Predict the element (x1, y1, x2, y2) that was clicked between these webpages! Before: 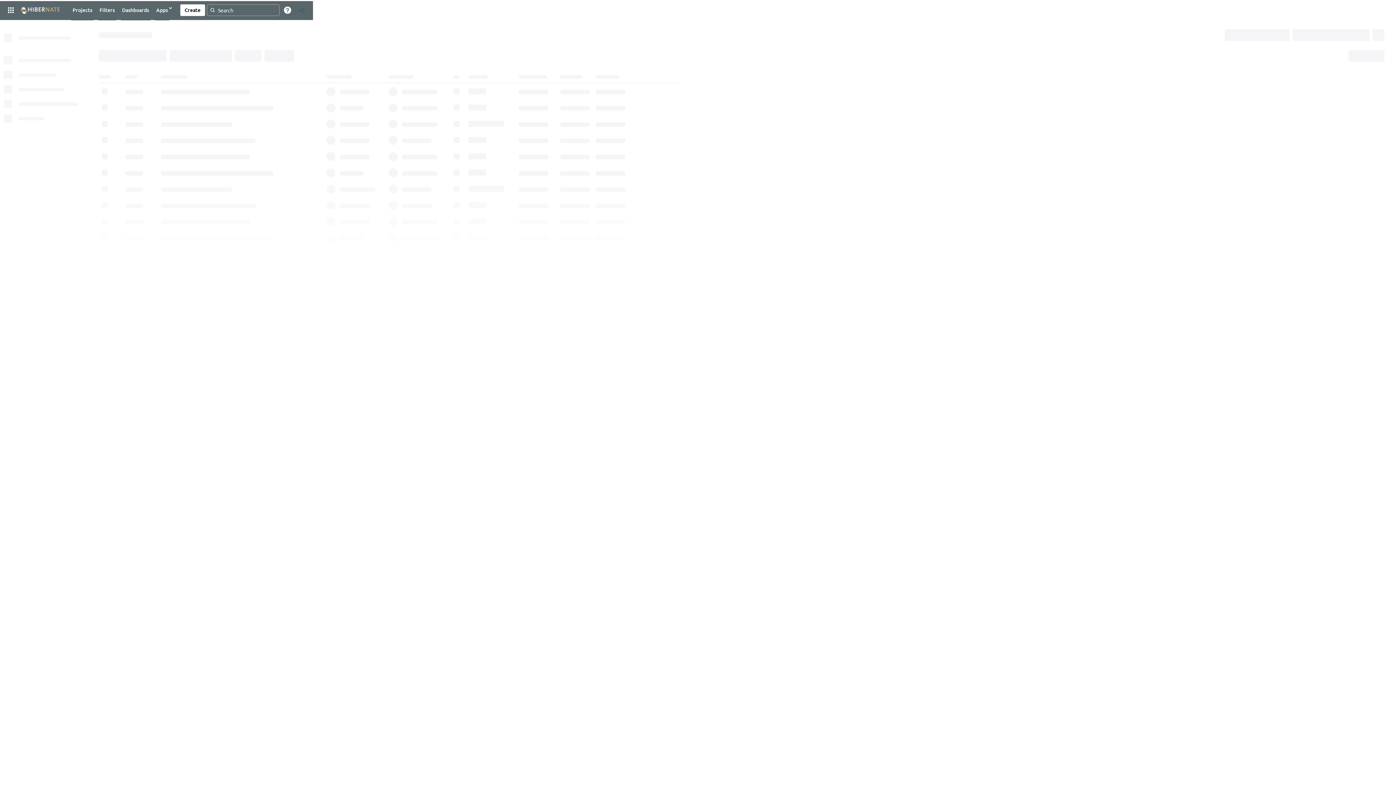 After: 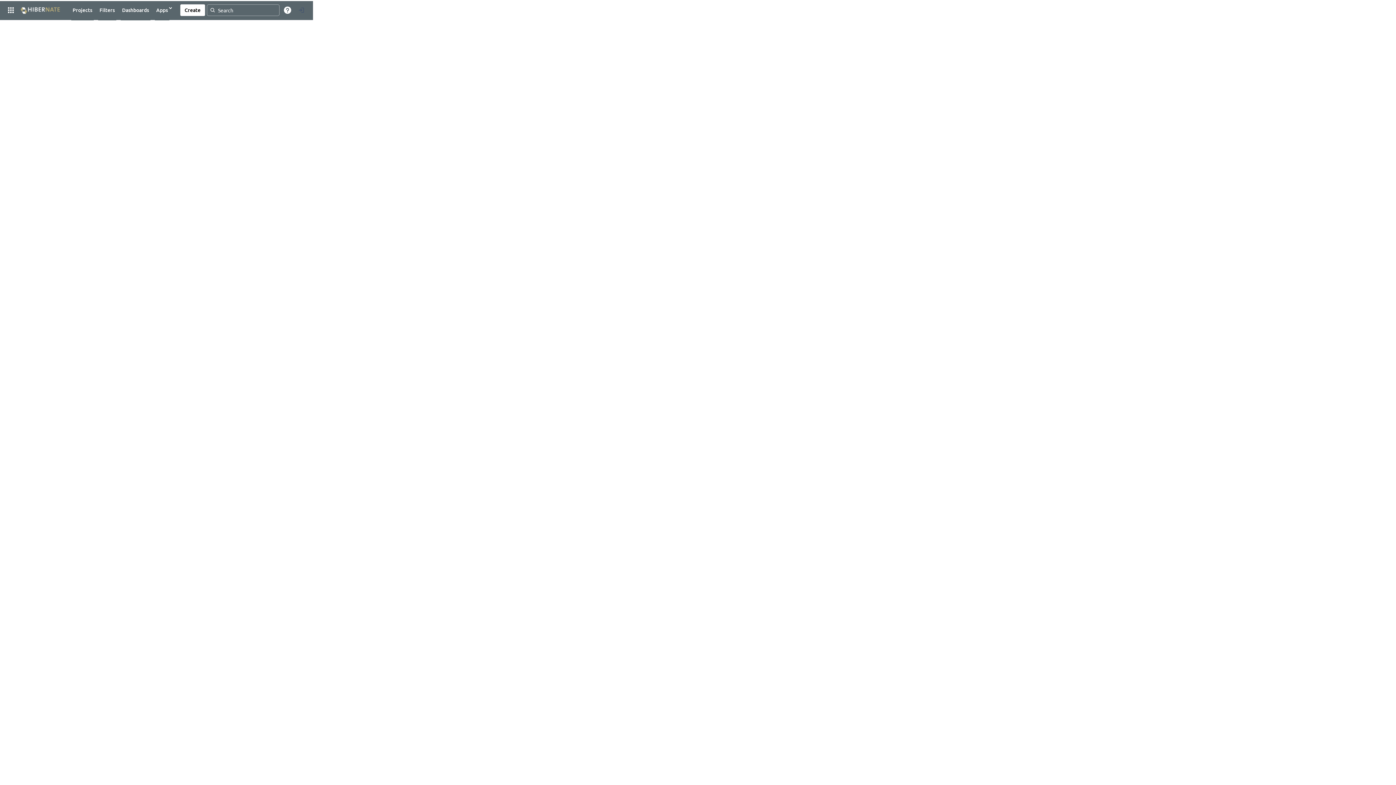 Action: bbox: (17, 3, 63, 16)